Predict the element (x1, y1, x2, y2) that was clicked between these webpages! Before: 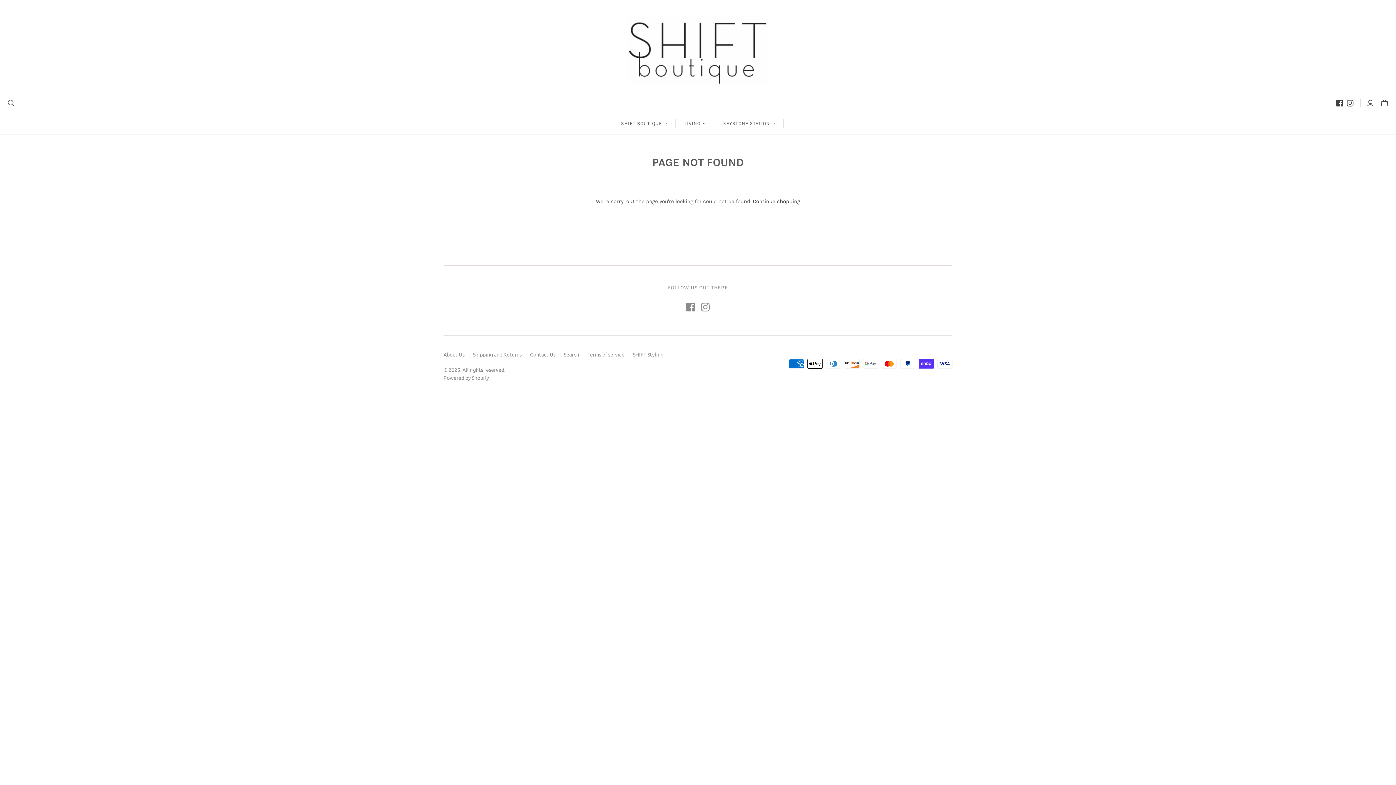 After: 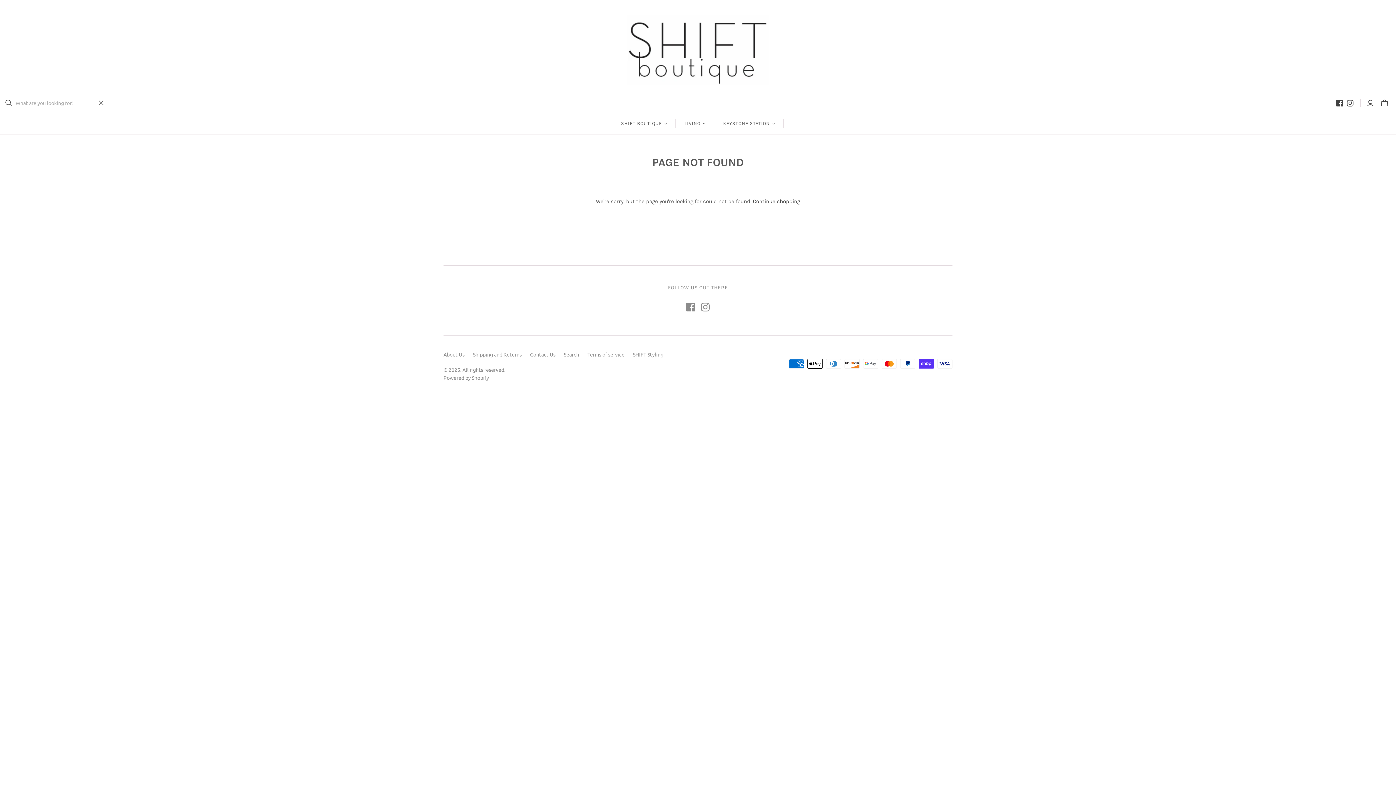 Action: label: Open search bbox: (7, 99, 14, 106)